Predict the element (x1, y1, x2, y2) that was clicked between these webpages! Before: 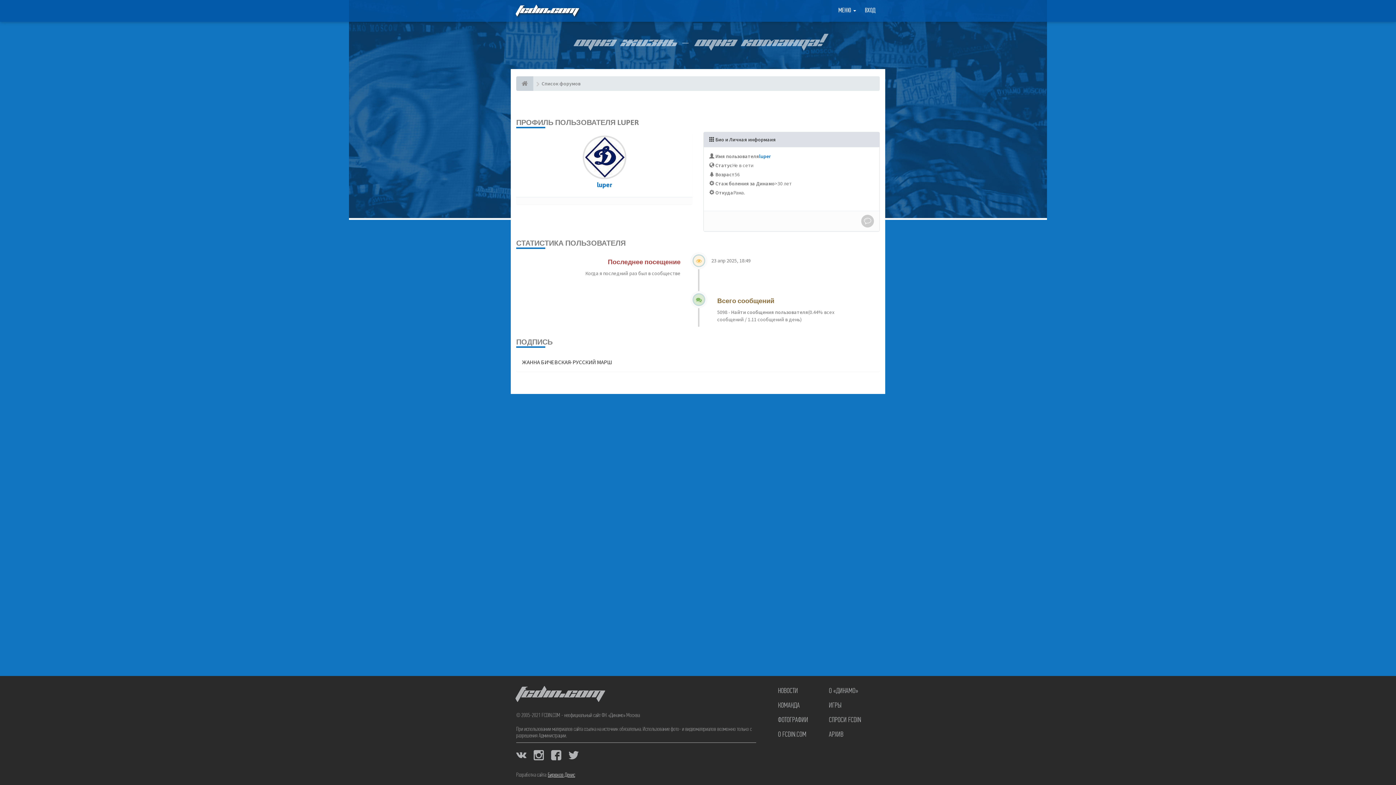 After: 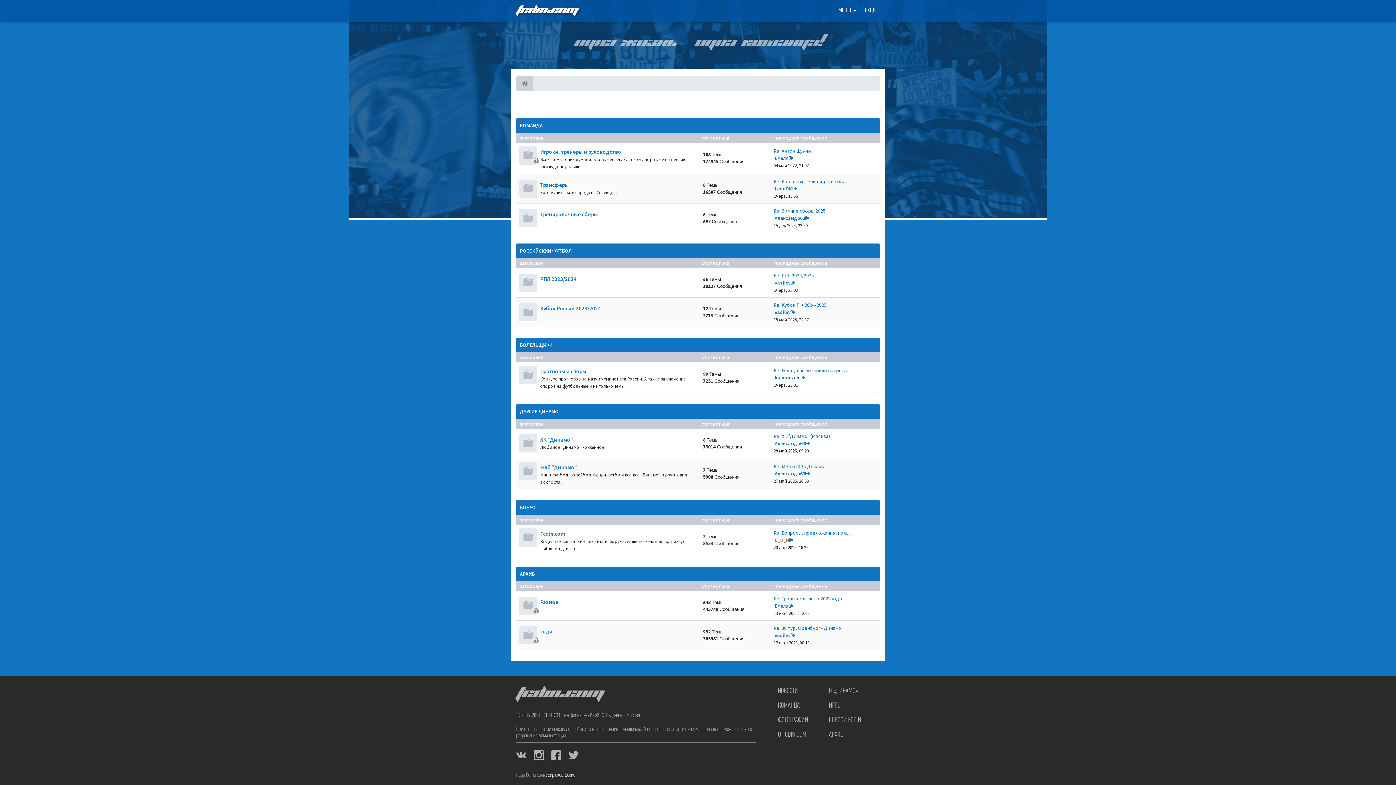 Action: label: FCDIN.COM bbox: (516, 5, 577, 15)